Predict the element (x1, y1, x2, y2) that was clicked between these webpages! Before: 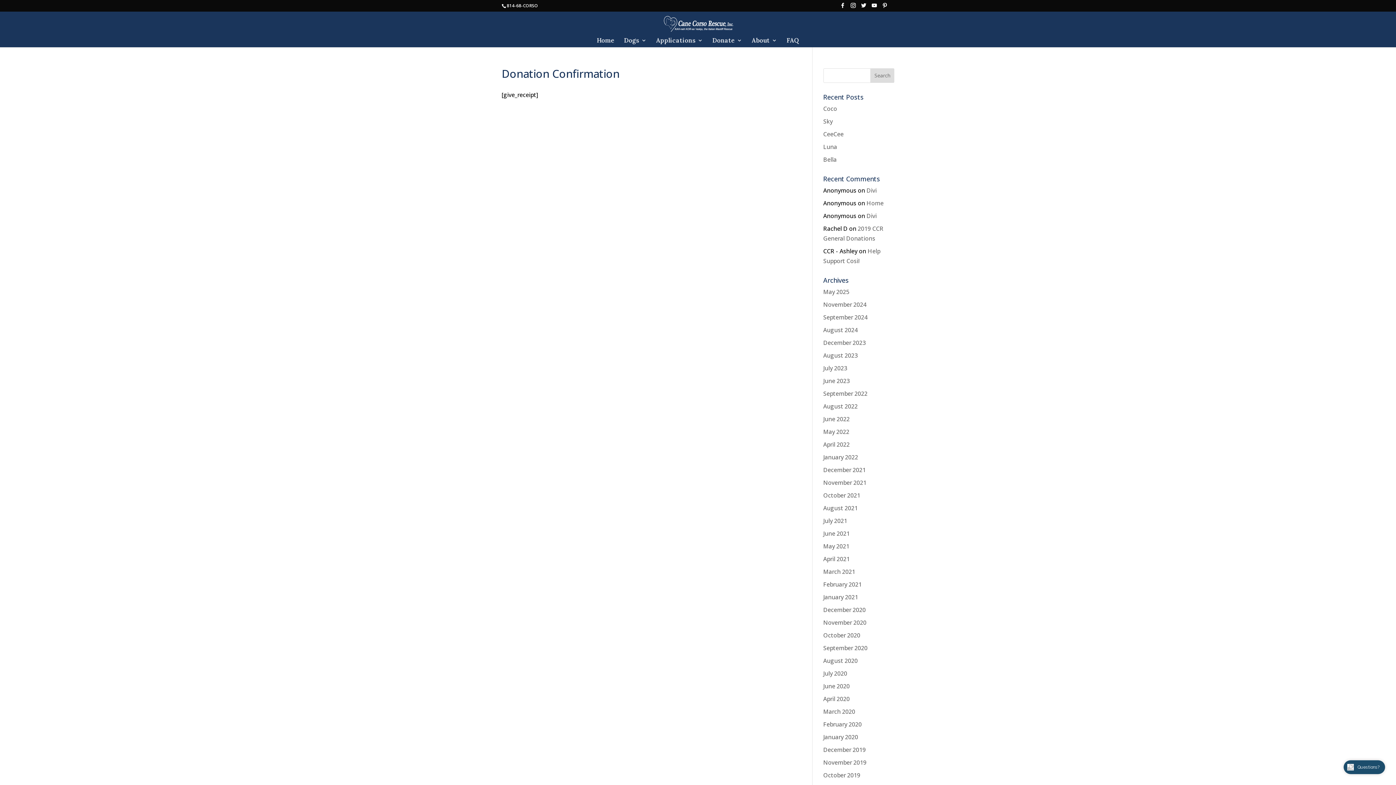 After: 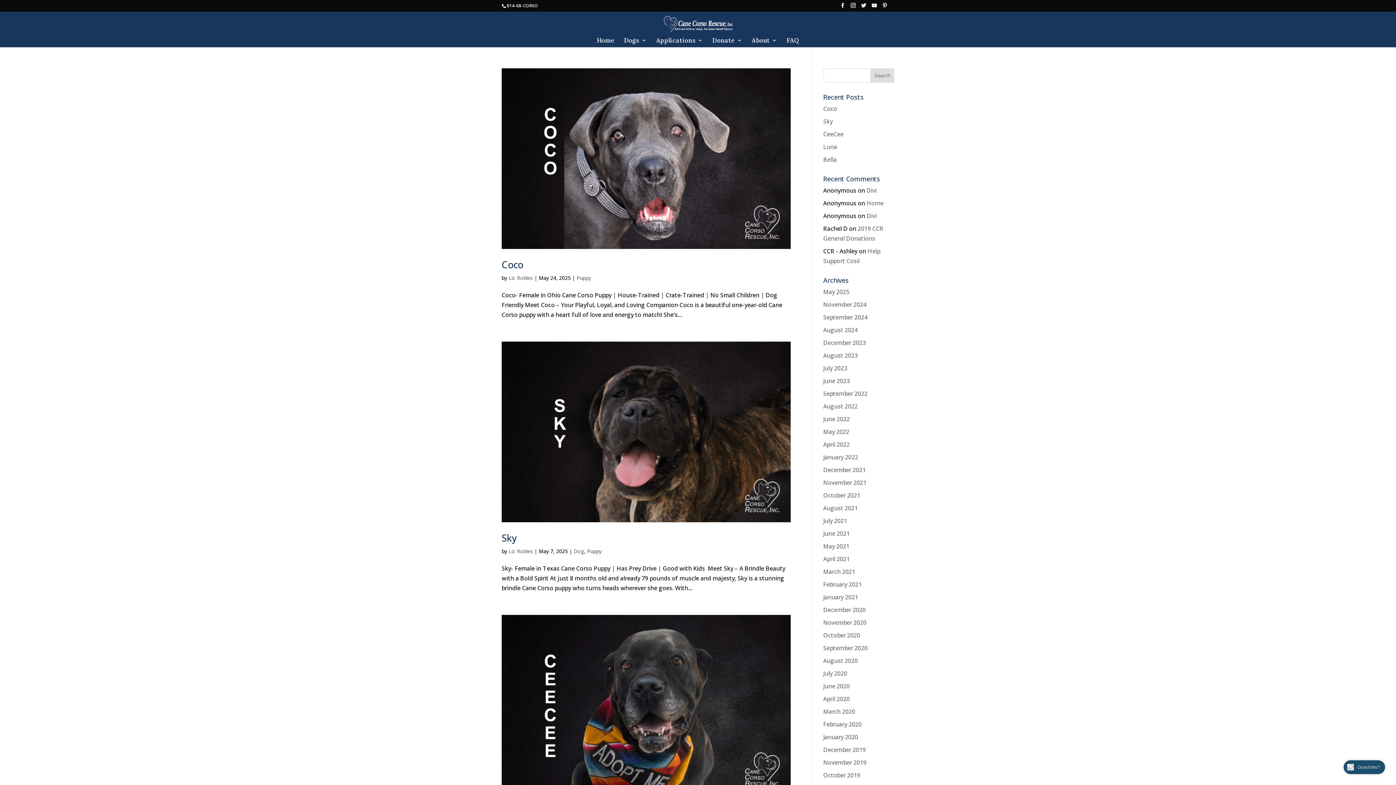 Action: bbox: (823, 287, 849, 295) label: May 2025